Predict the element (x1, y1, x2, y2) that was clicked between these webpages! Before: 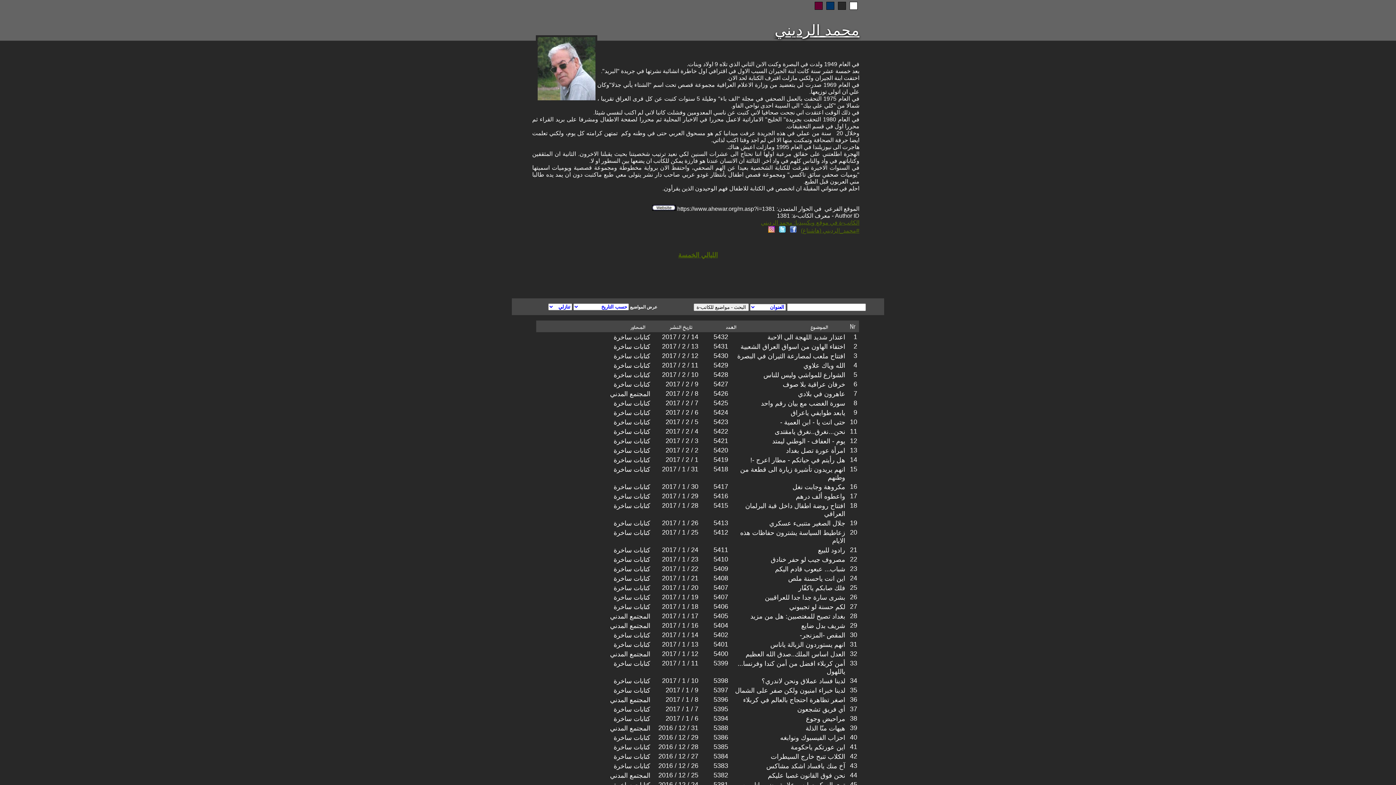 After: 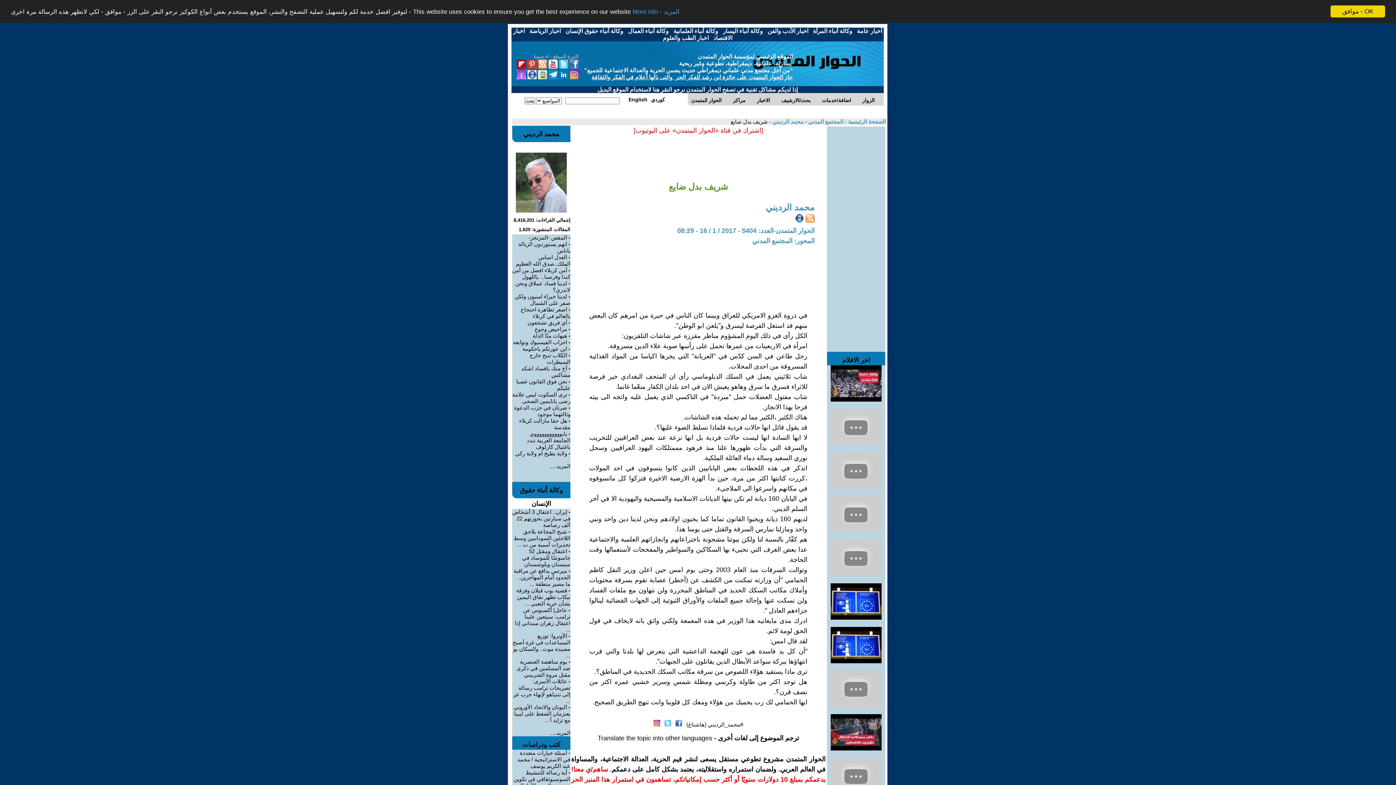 Action: label: شريف بدل ضايع bbox: (801, 622, 845, 629)